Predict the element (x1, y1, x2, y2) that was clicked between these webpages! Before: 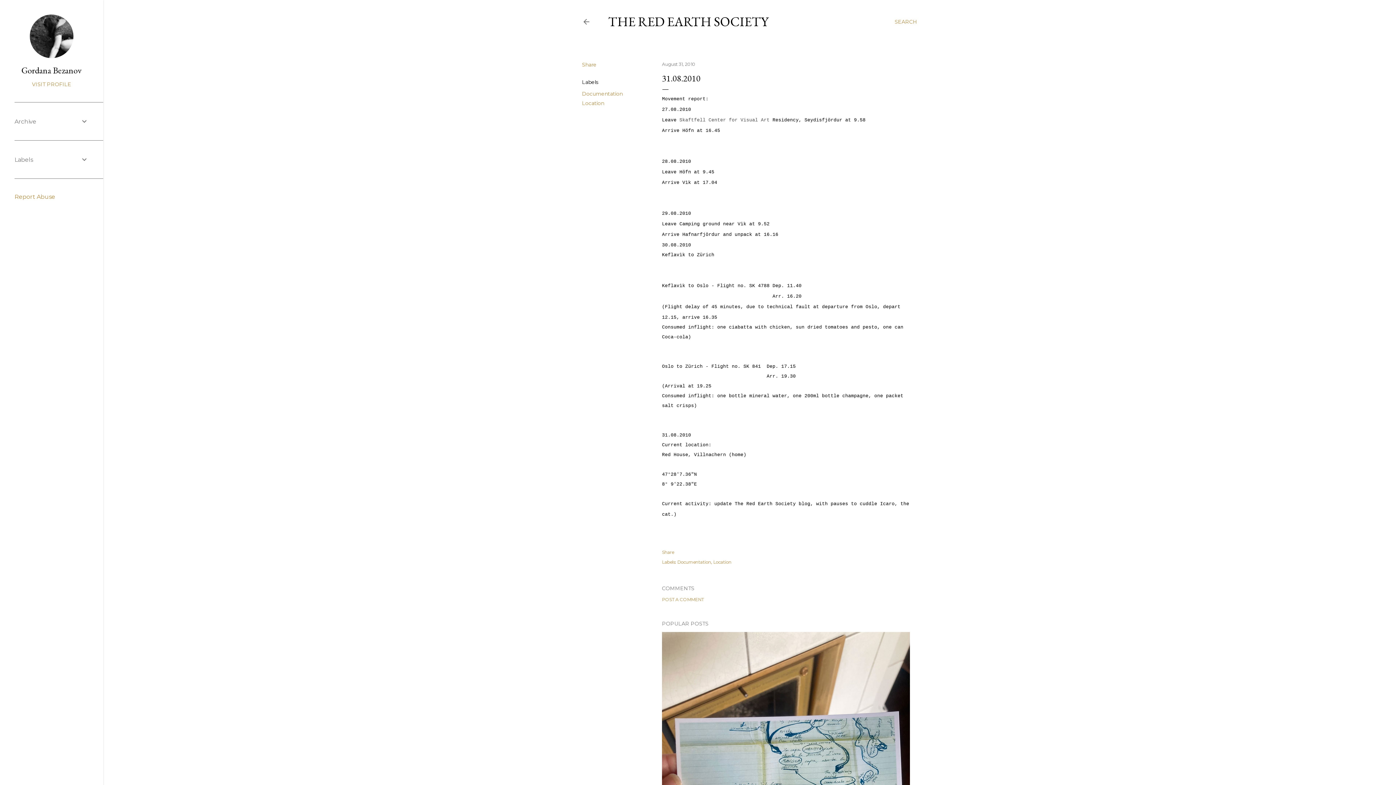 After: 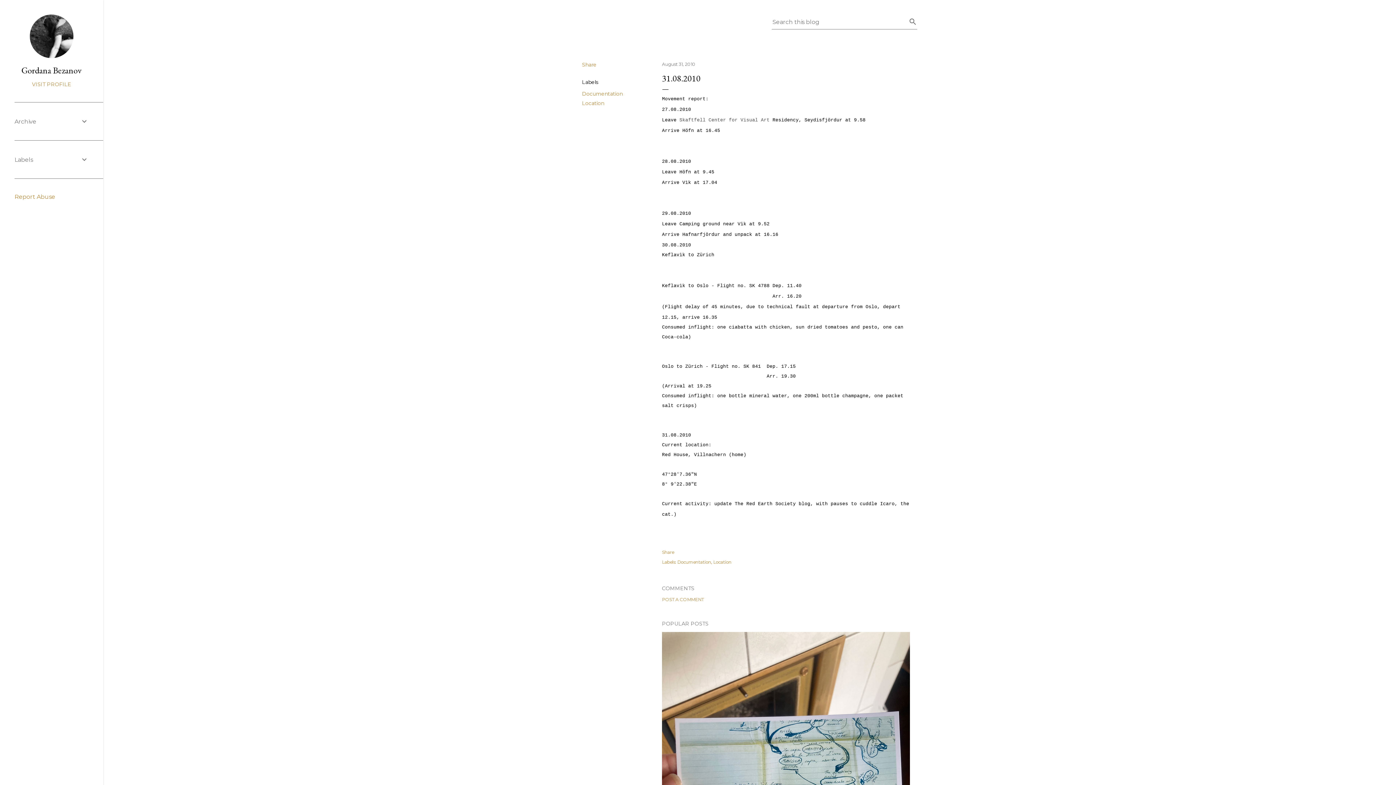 Action: bbox: (894, 13, 917, 30) label: Search